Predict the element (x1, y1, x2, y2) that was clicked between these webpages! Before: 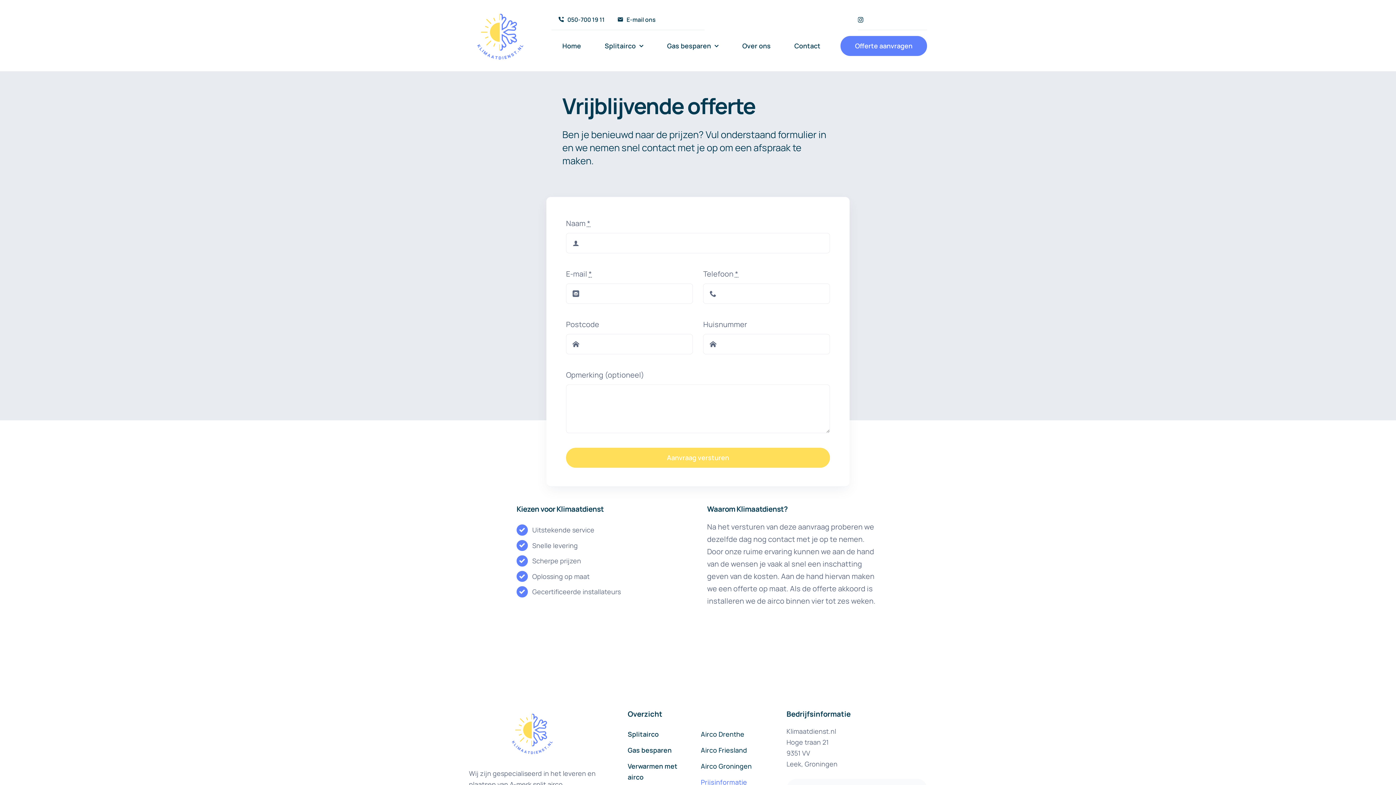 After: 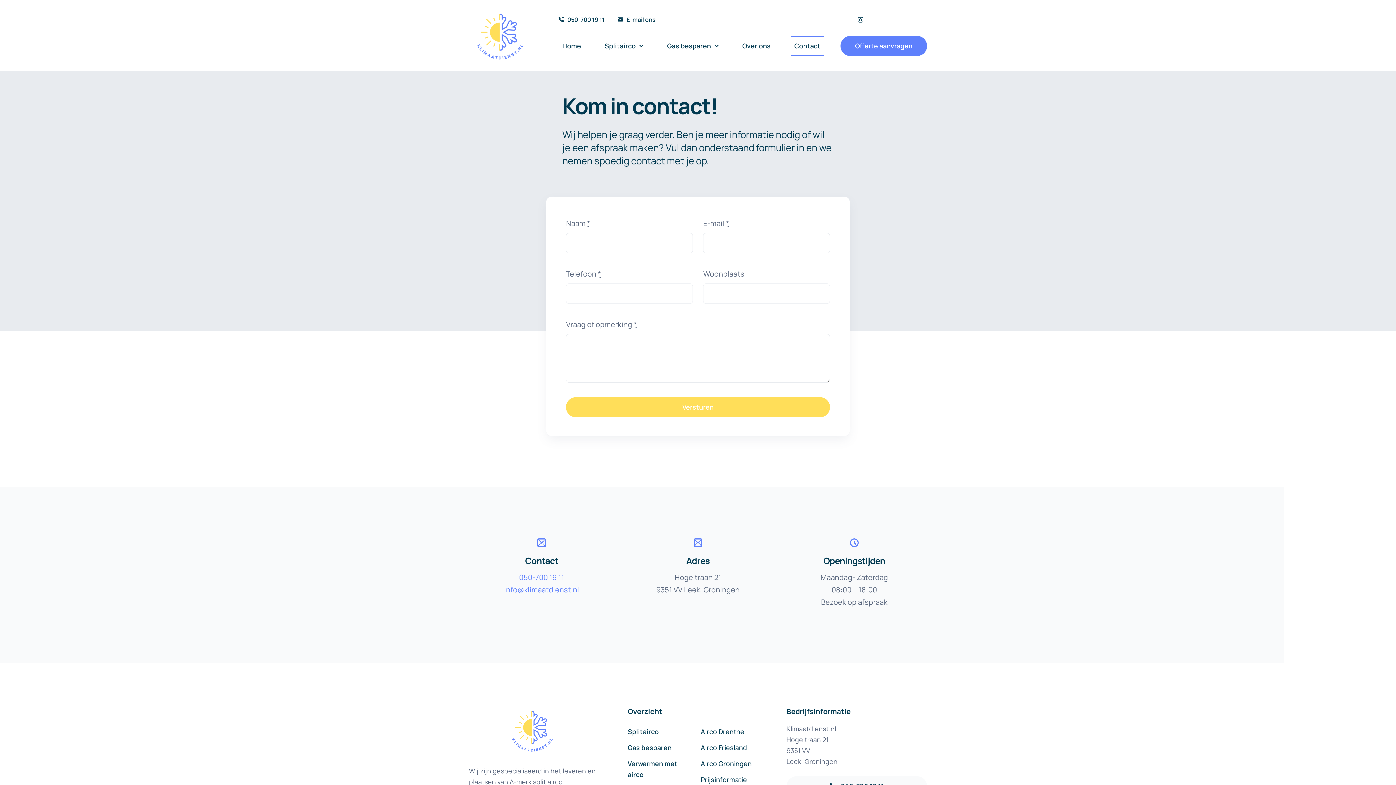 Action: label: Contact bbox: (790, 36, 824, 56)